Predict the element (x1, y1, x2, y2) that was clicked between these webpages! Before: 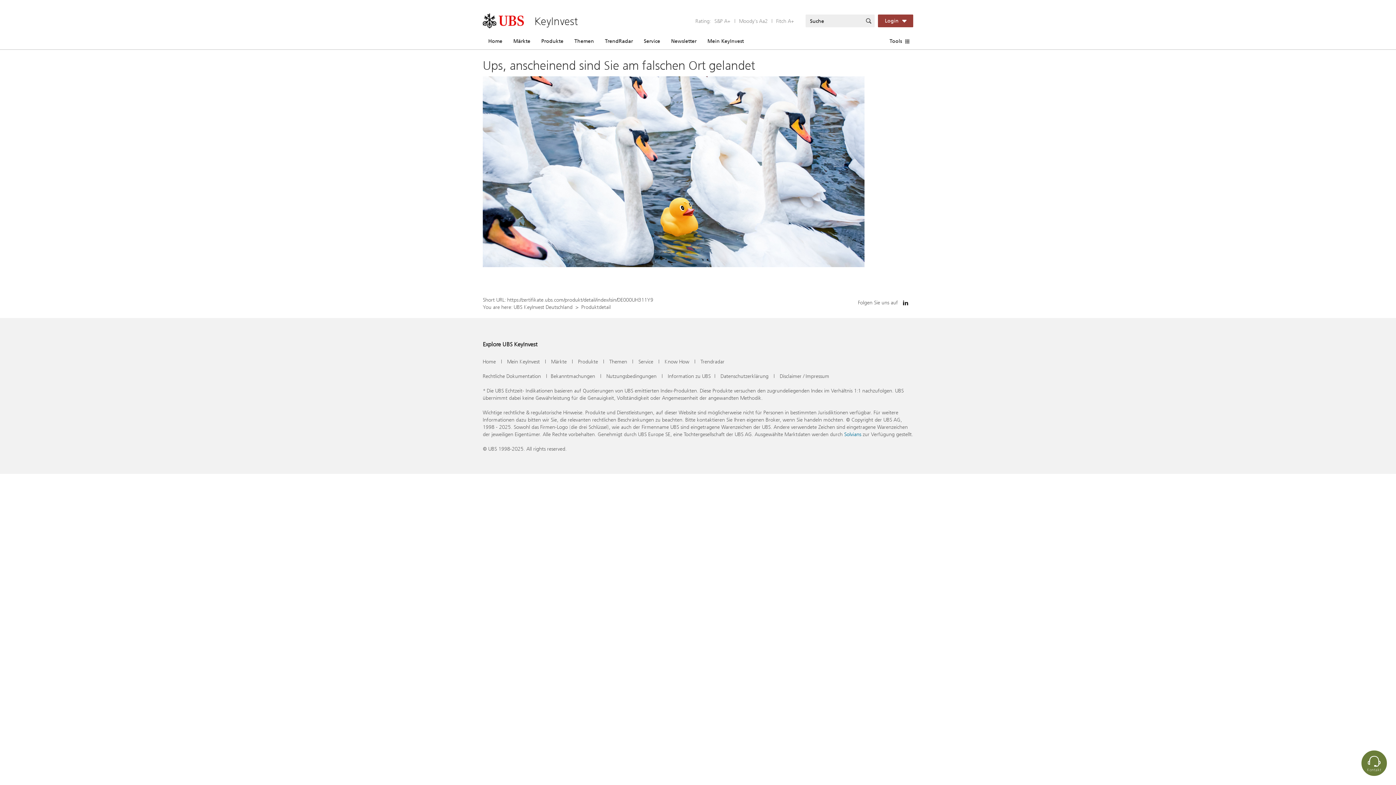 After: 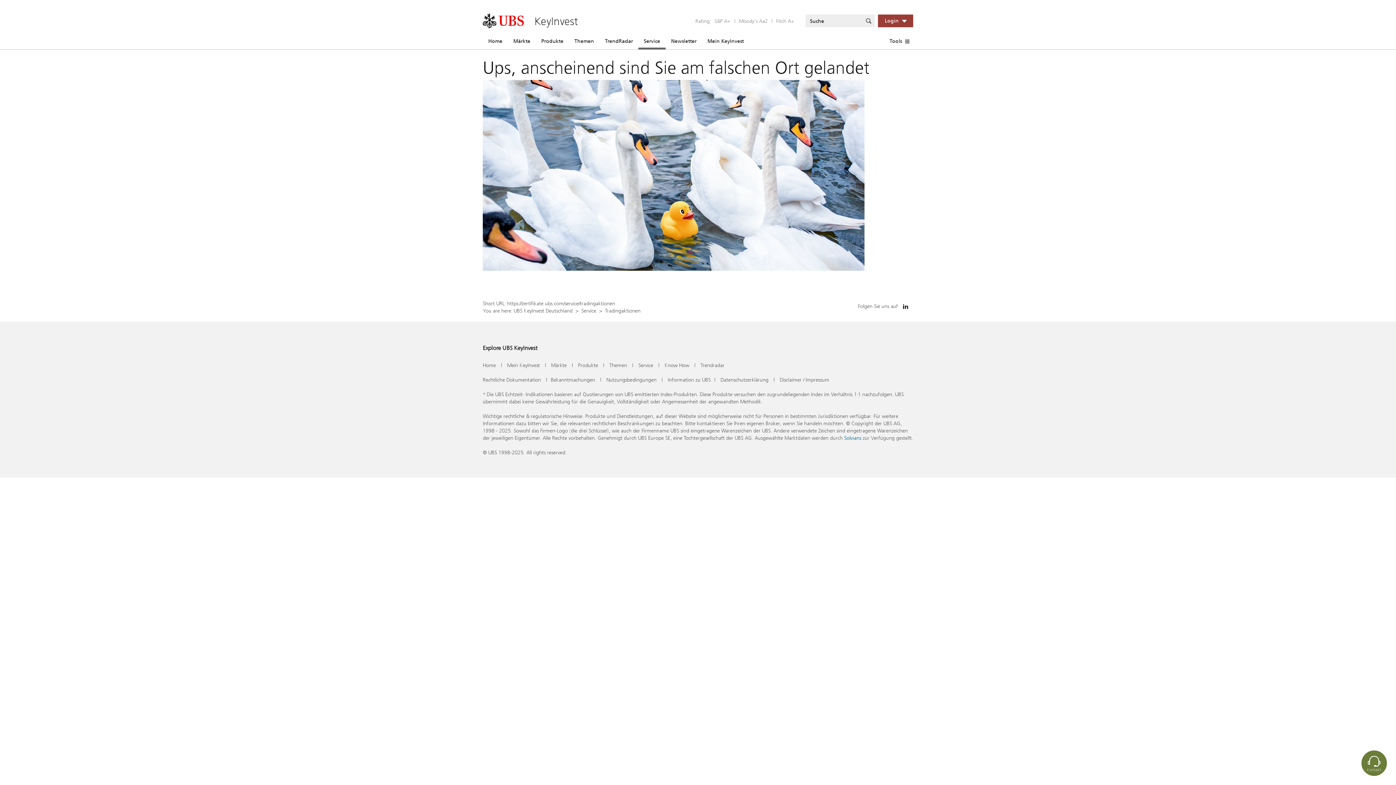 Action: label: Service bbox: (638, 358, 653, 365)